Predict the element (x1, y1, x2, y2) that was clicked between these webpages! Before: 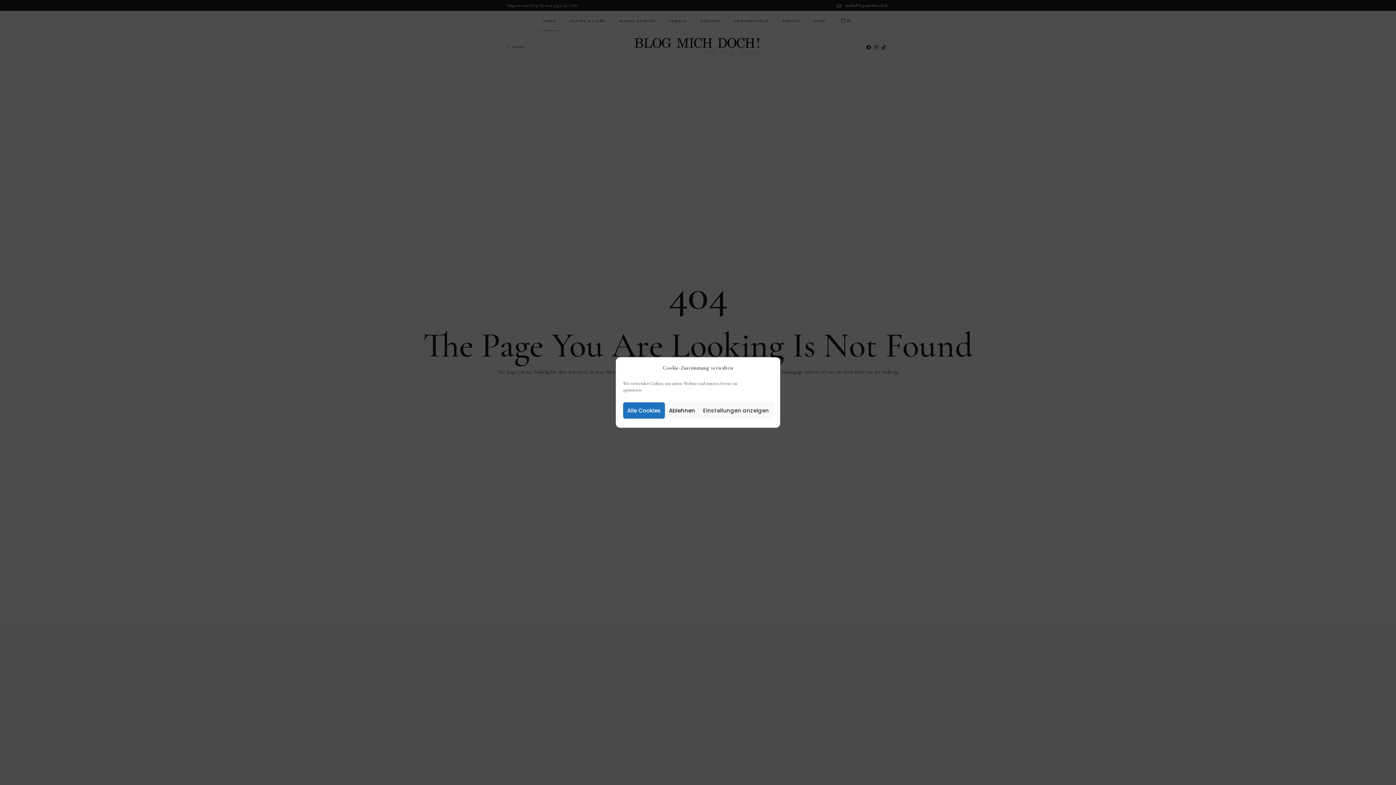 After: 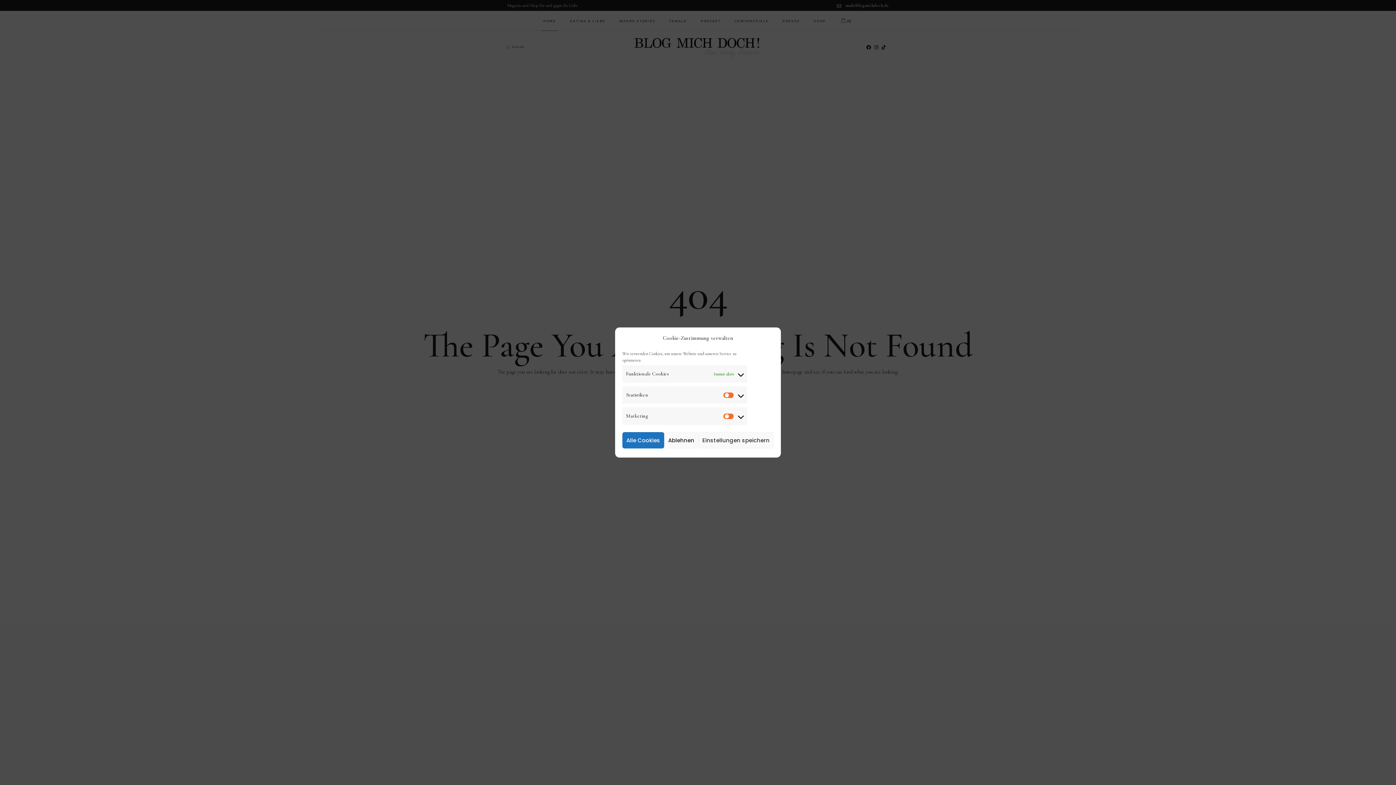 Action: label: Einstellungen anzeigen bbox: (699, 402, 773, 418)